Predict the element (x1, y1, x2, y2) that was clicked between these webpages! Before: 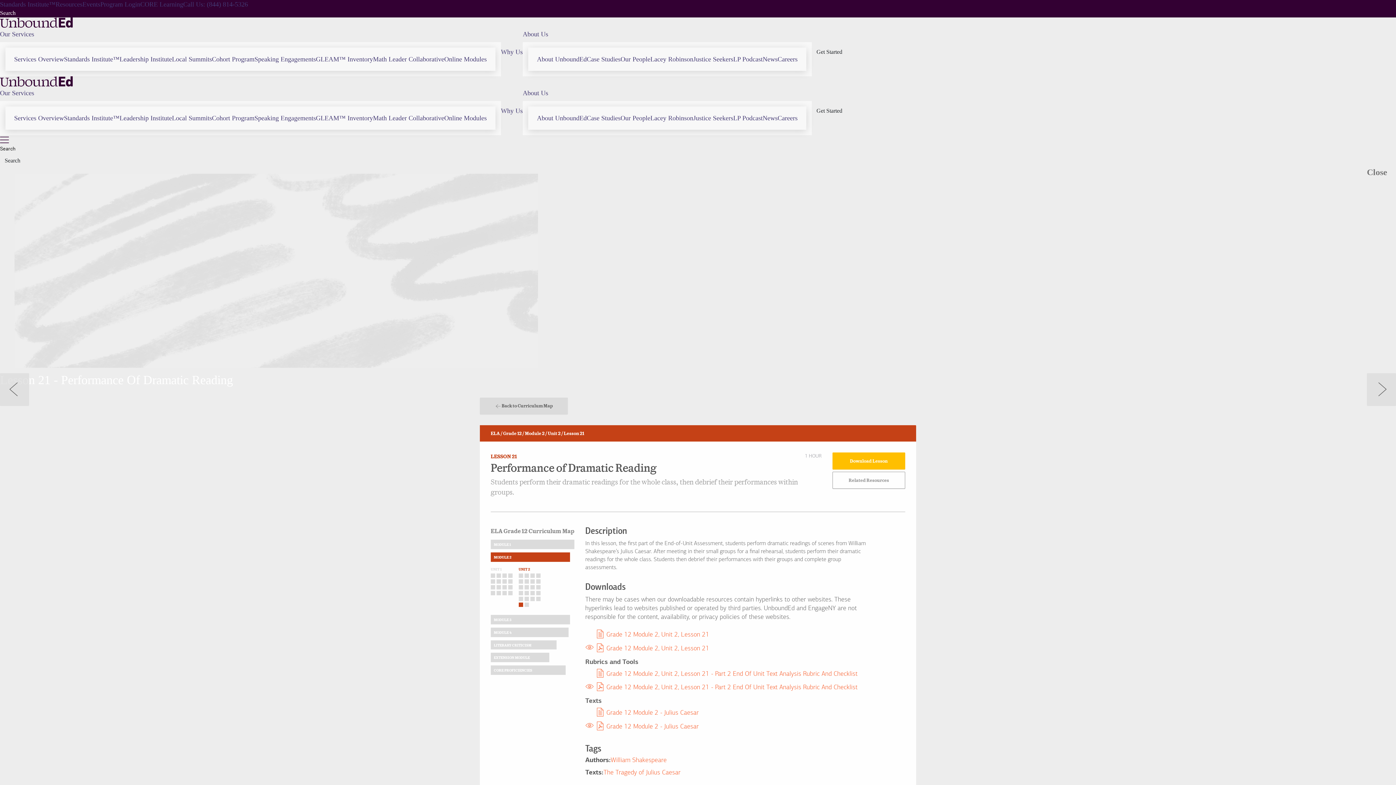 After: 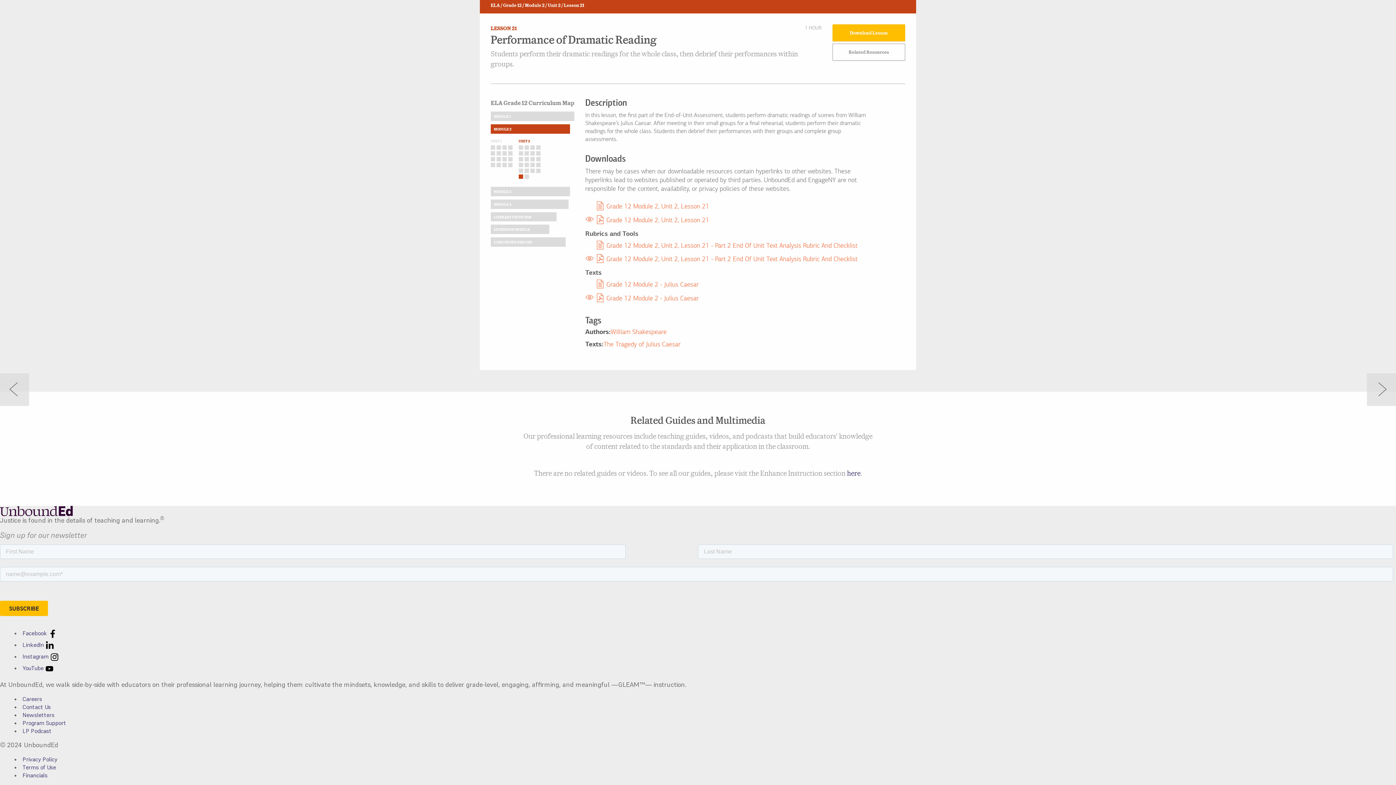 Action: bbox: (832, 472, 905, 489) label: Related Resources